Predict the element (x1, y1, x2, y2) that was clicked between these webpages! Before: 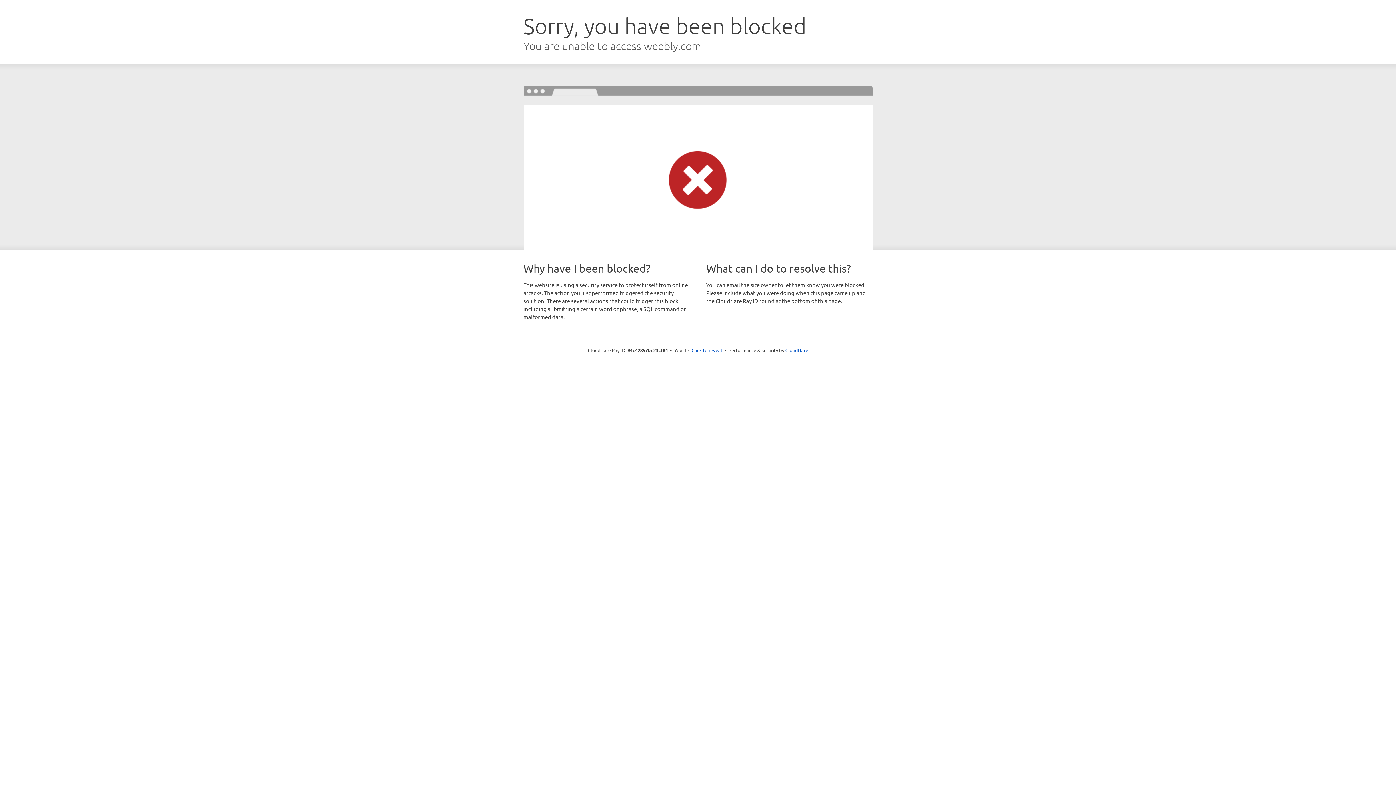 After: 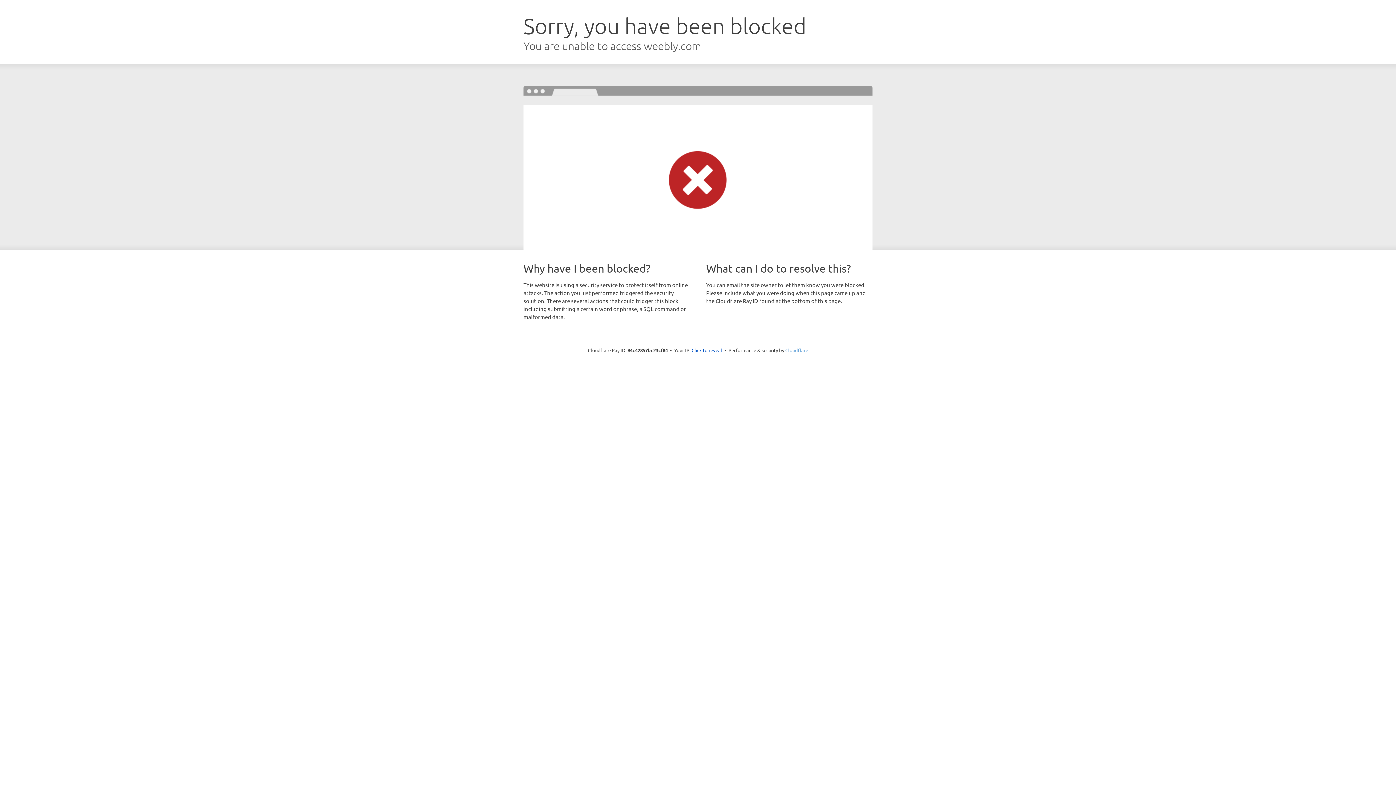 Action: bbox: (785, 347, 808, 353) label: Cloudflare